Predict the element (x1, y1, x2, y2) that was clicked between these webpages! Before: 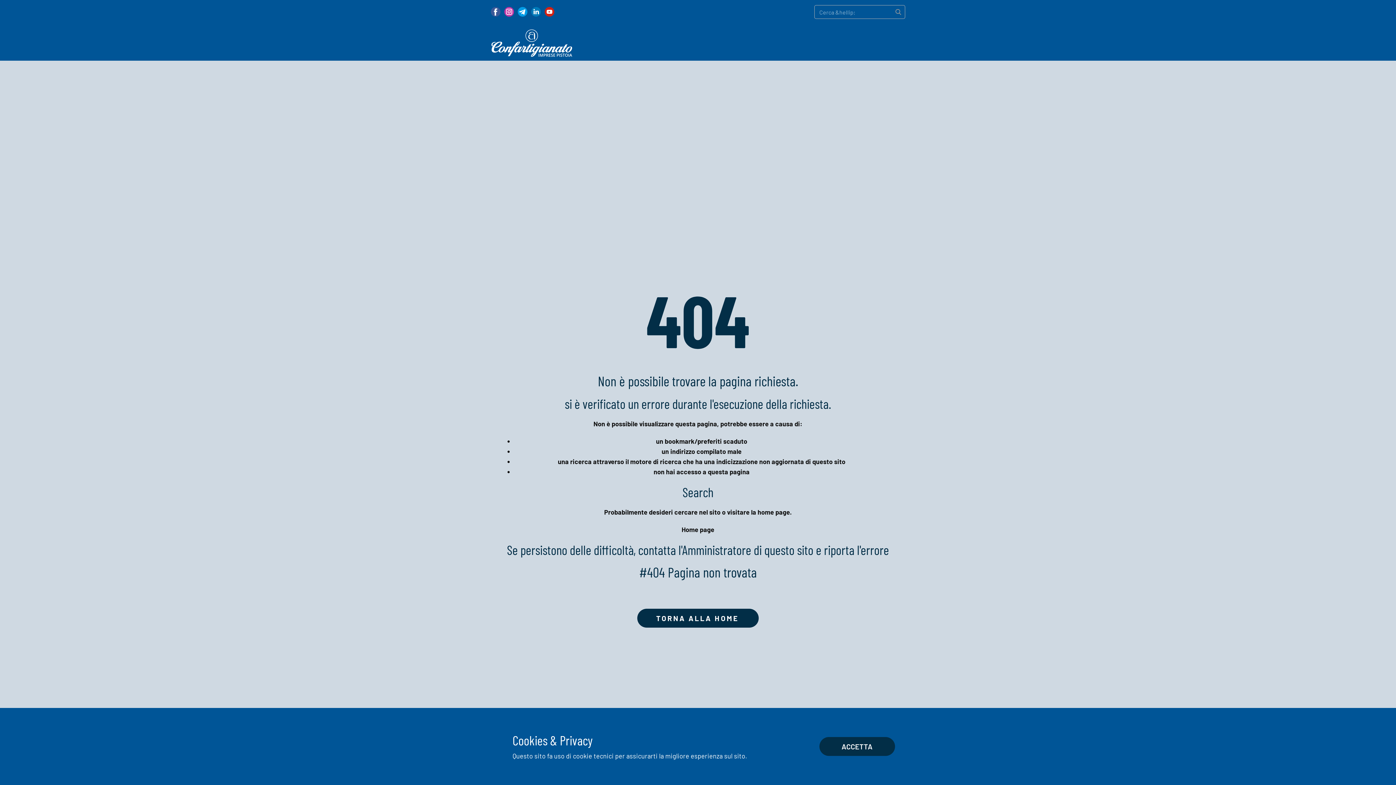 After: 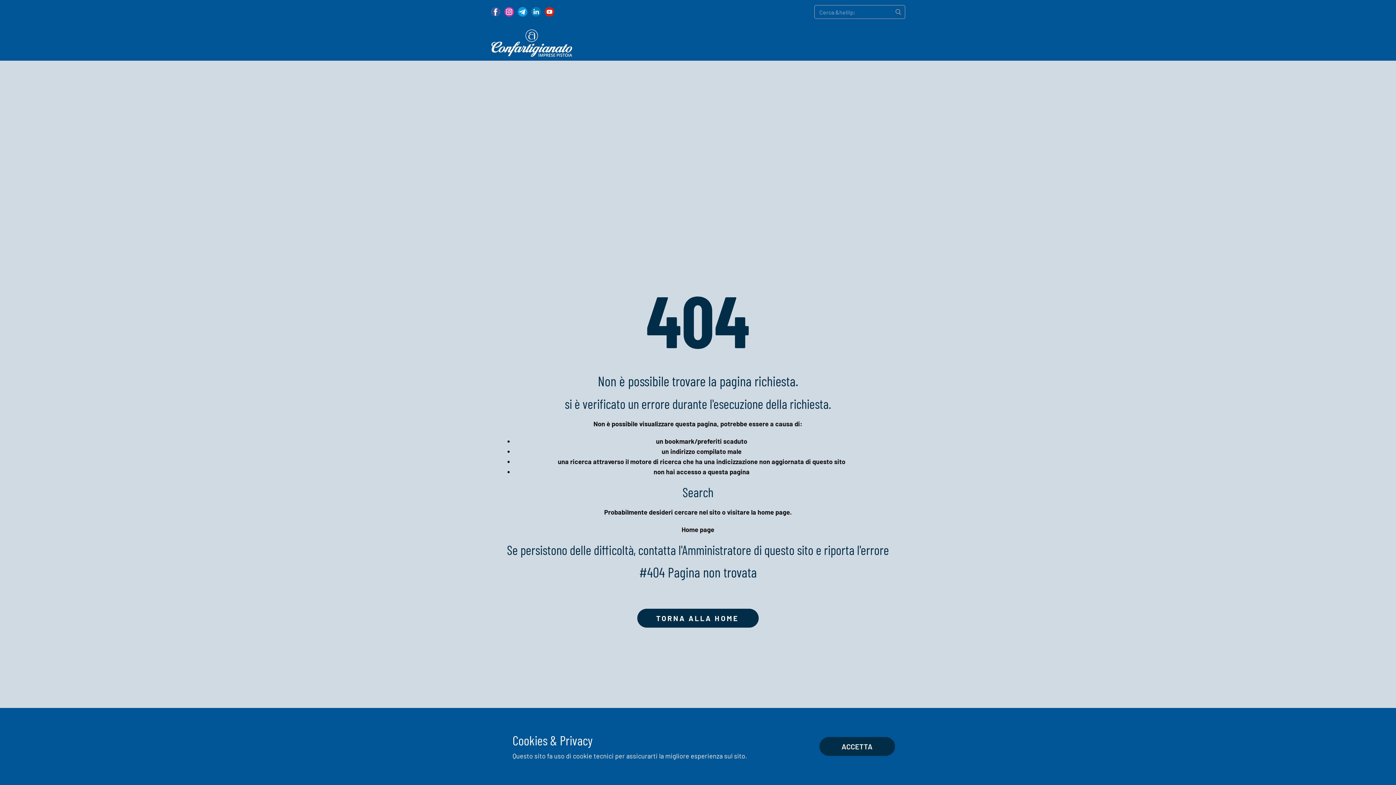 Action: bbox: (544, 6, 554, 16)